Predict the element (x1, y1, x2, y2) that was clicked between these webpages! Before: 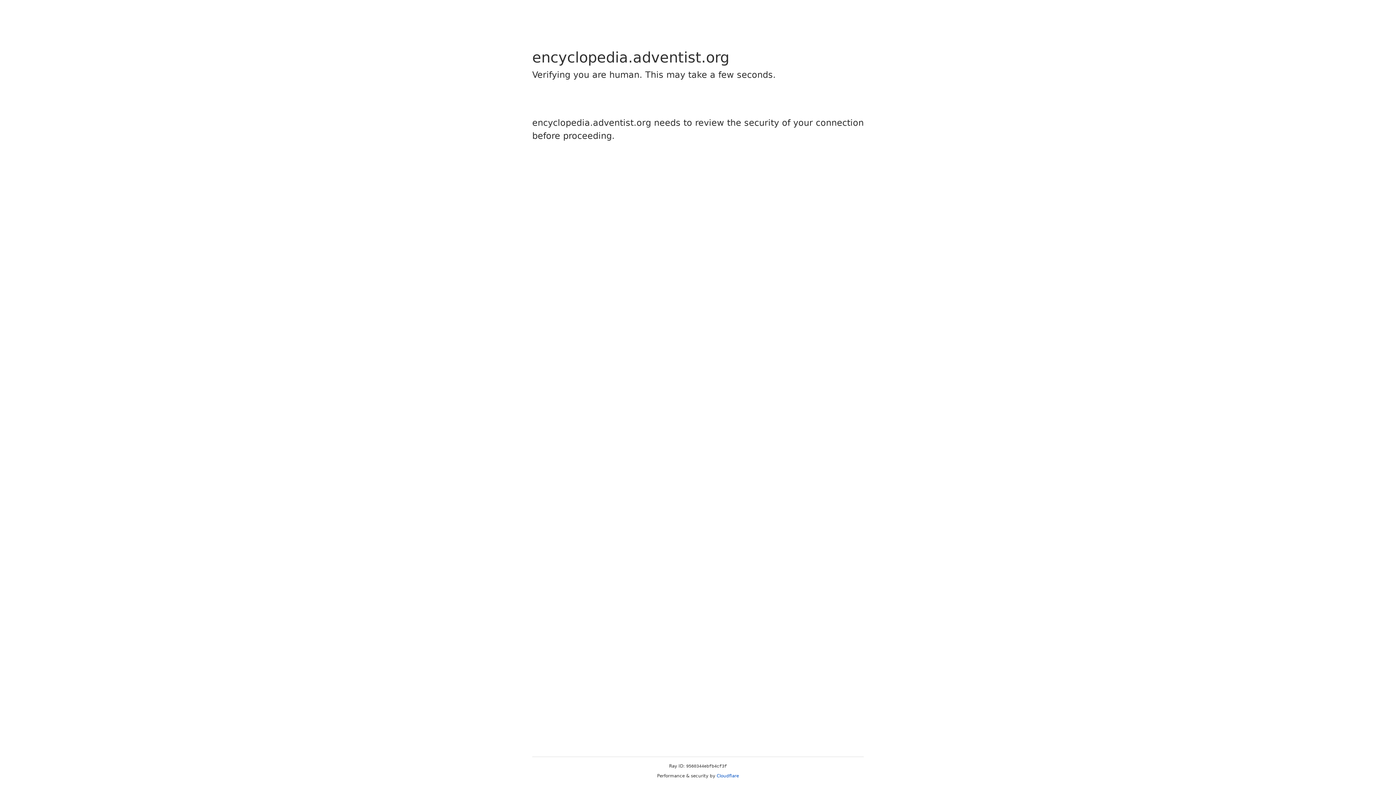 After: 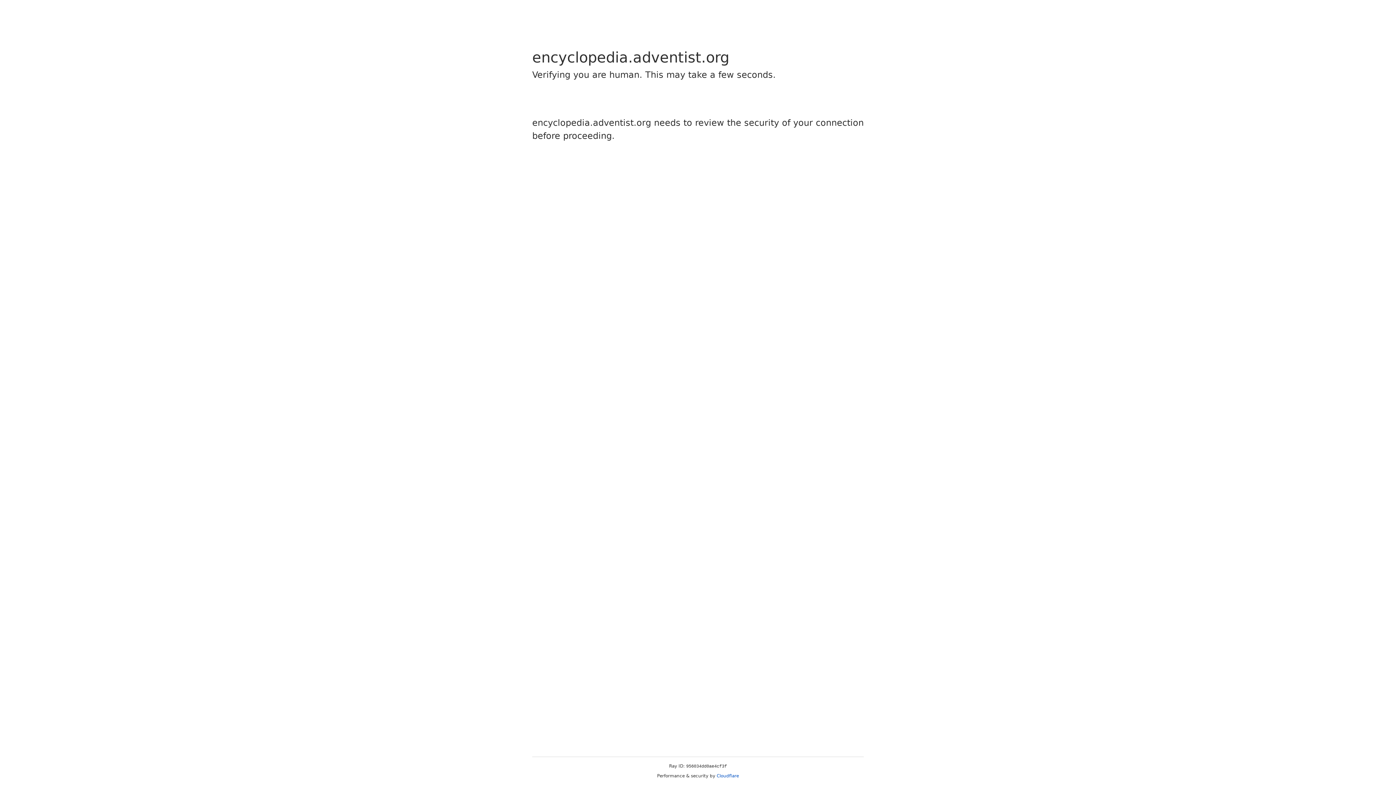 Action: bbox: (716, 773, 739, 778) label: Cloudflare